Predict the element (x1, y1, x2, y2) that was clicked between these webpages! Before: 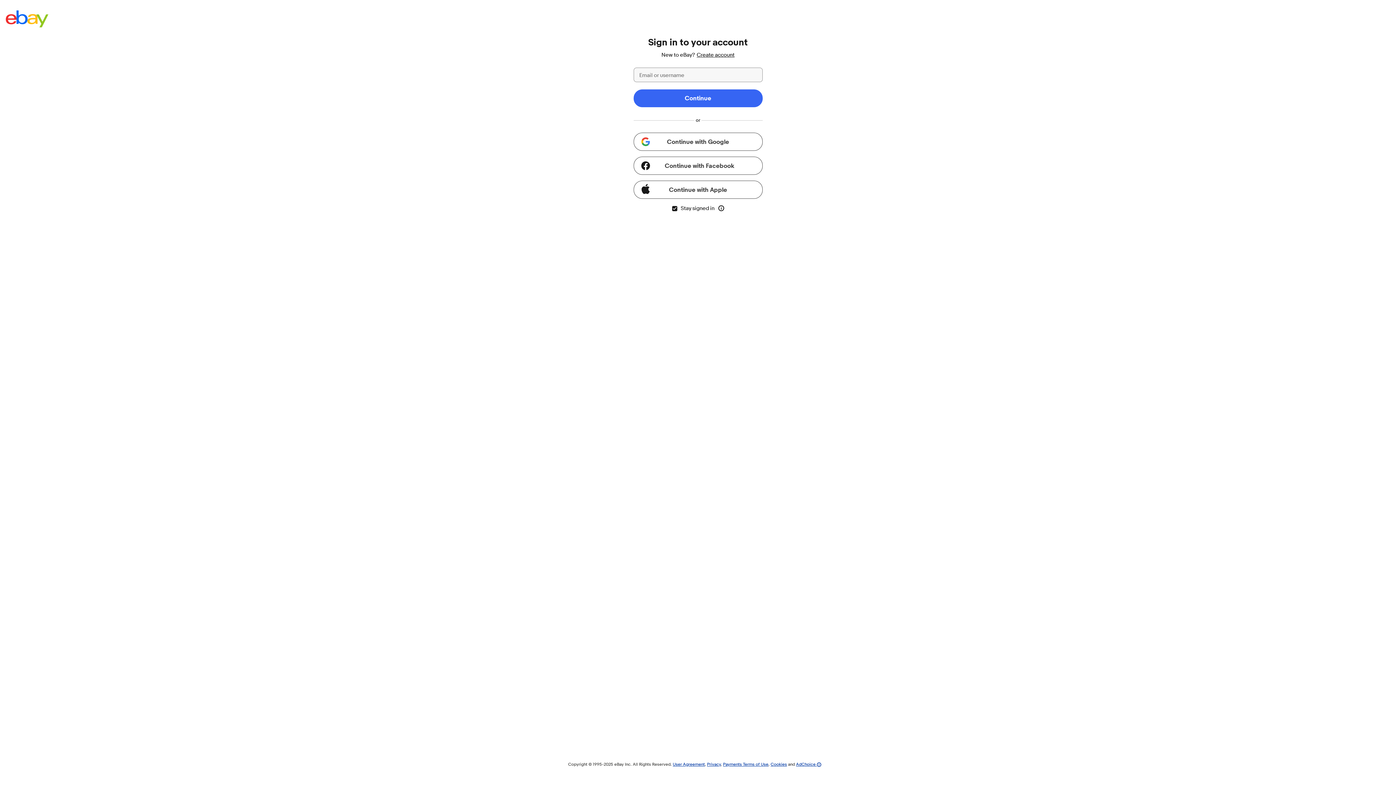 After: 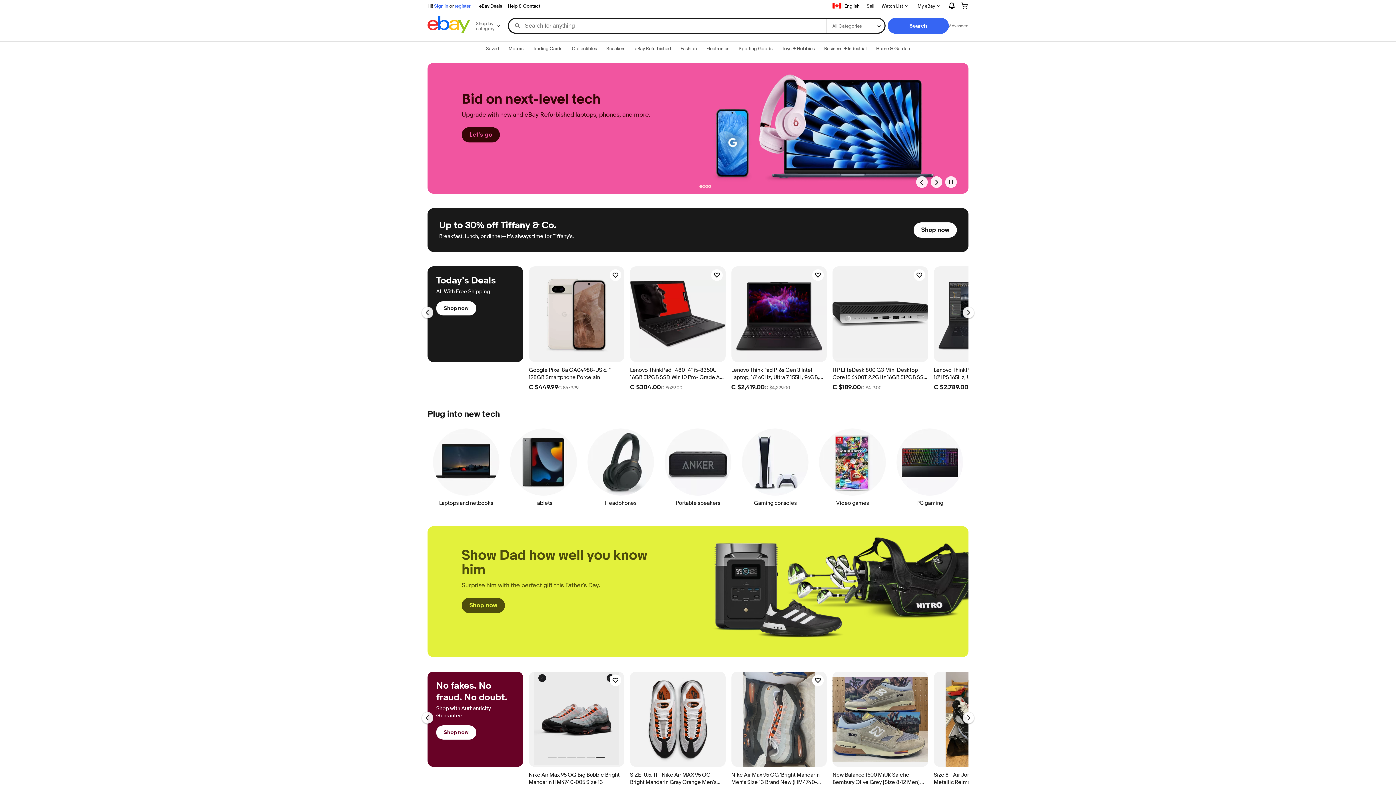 Action: bbox: (5, 10, 48, 29)